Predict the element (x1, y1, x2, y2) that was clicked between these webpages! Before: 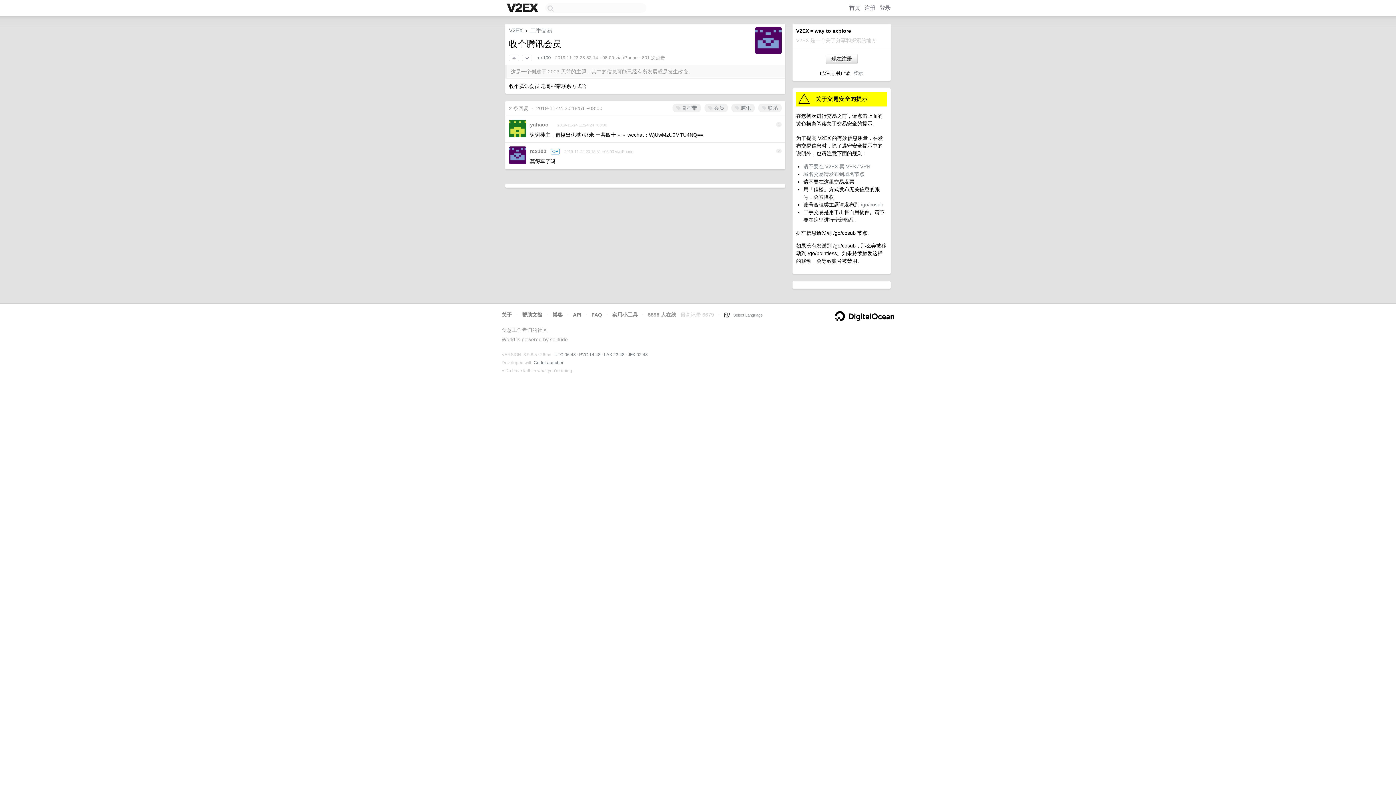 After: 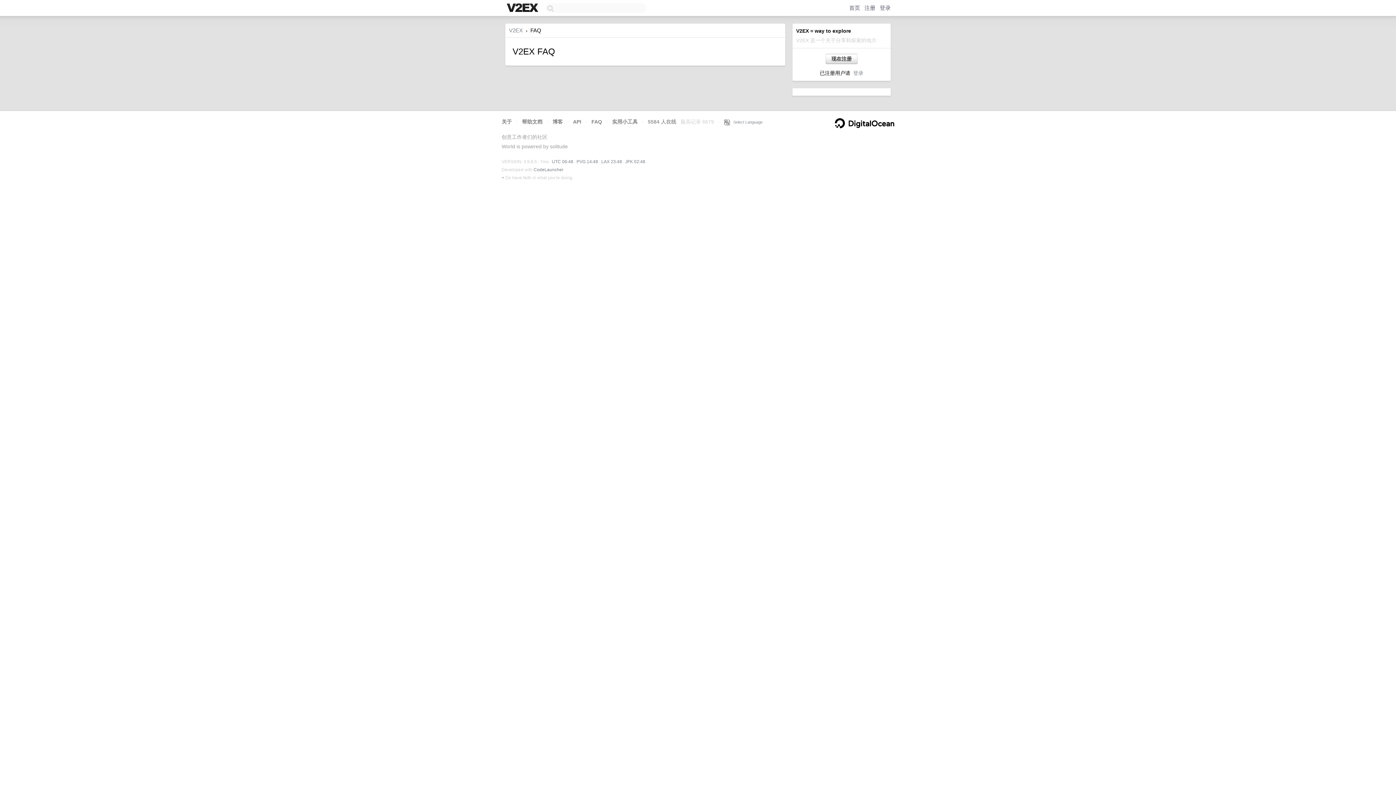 Action: label: FAQ bbox: (591, 312, 602, 317)